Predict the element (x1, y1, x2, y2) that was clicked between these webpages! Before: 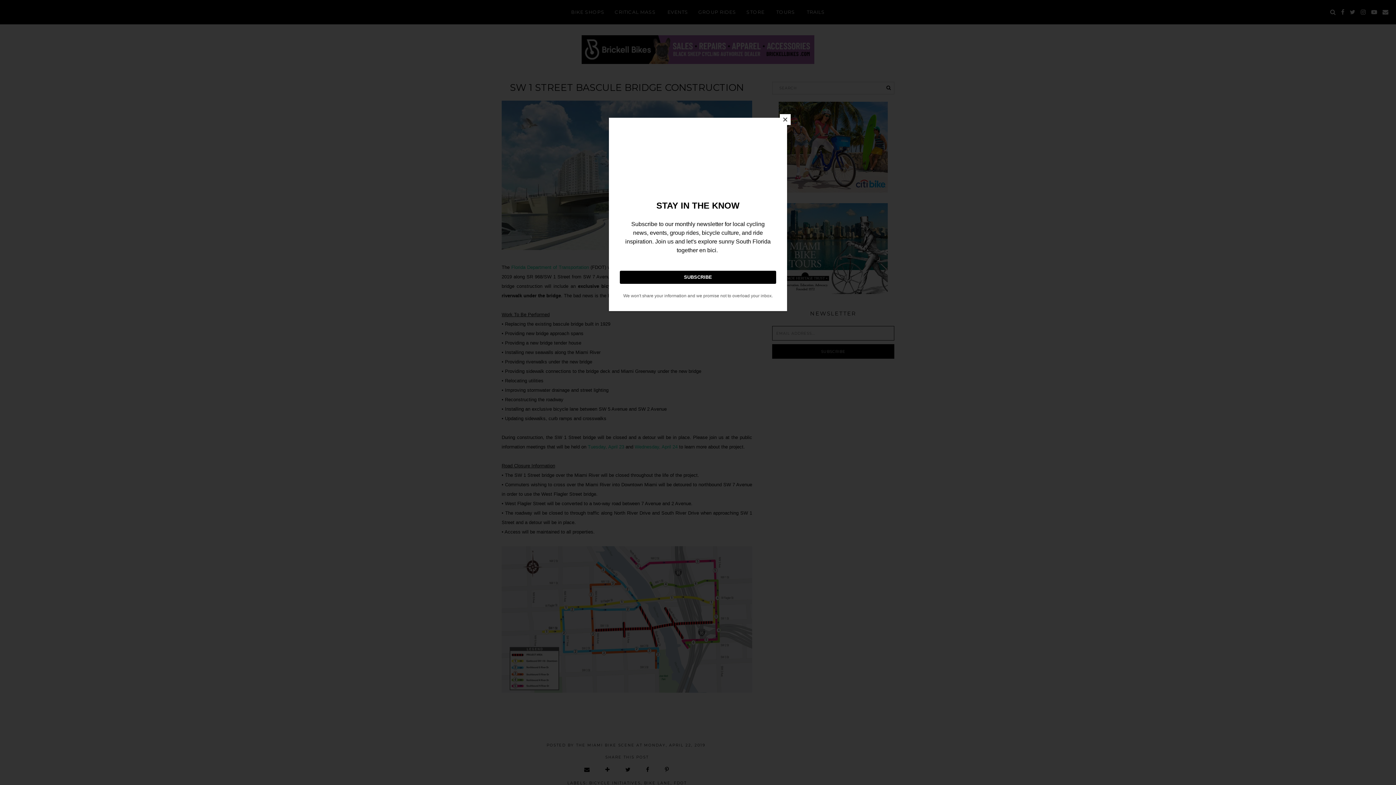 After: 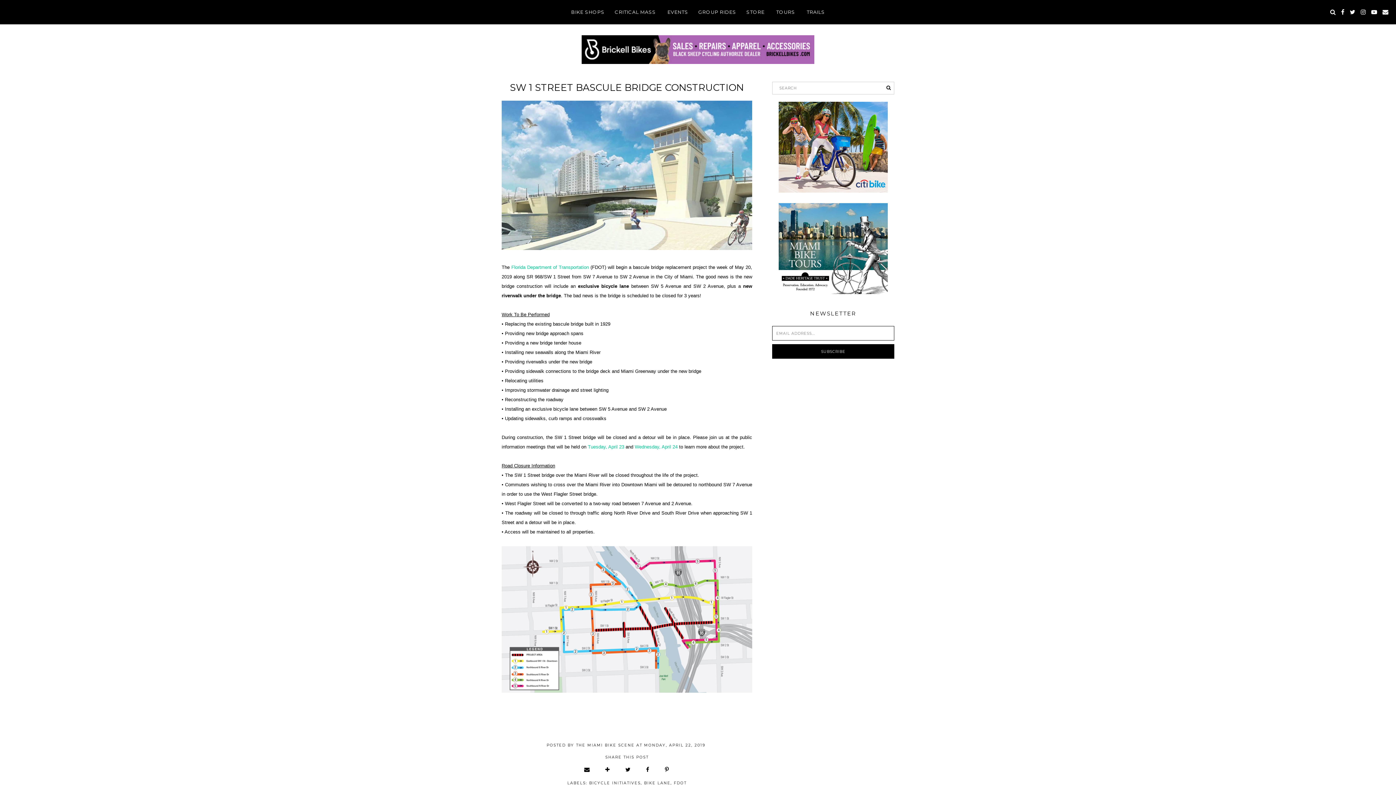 Action: label: Close bbox: (780, 114, 790, 125)